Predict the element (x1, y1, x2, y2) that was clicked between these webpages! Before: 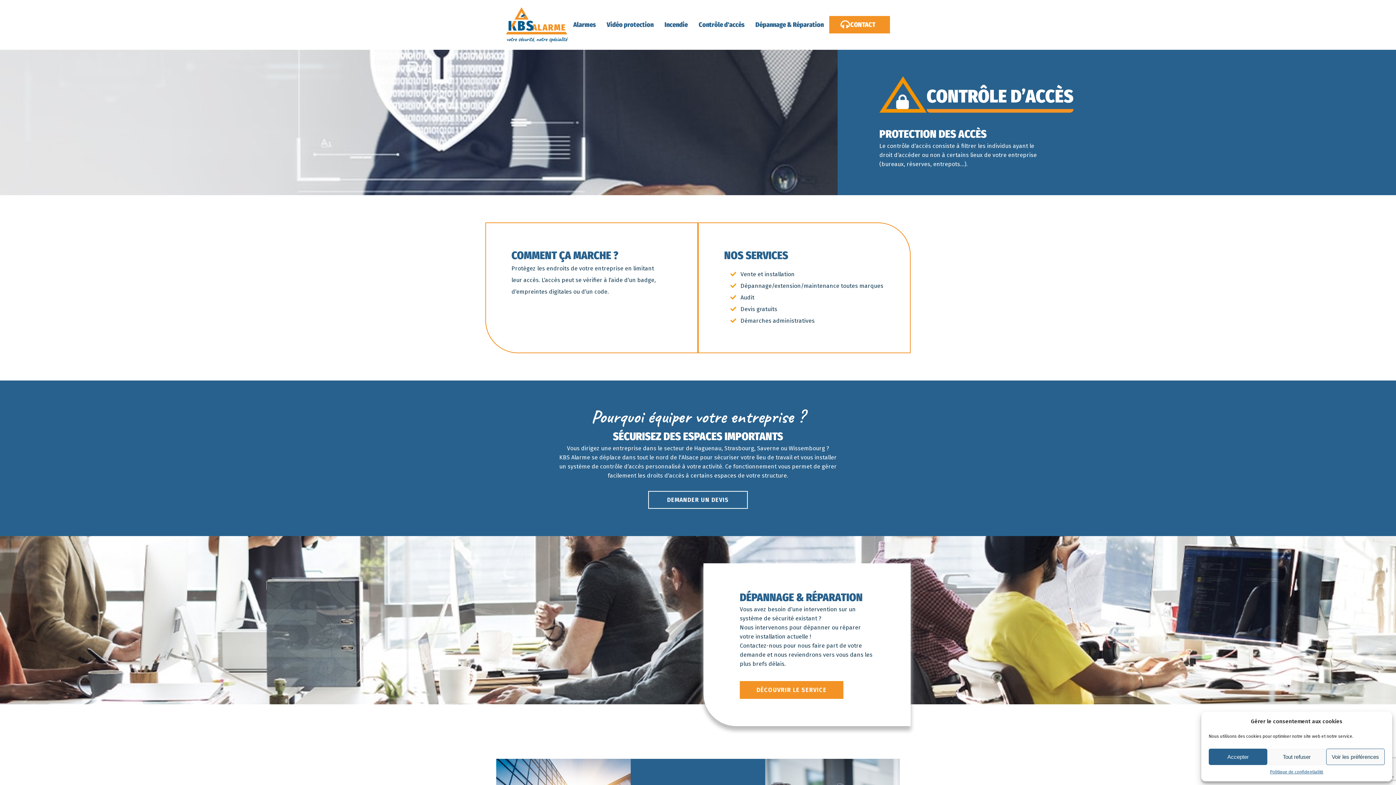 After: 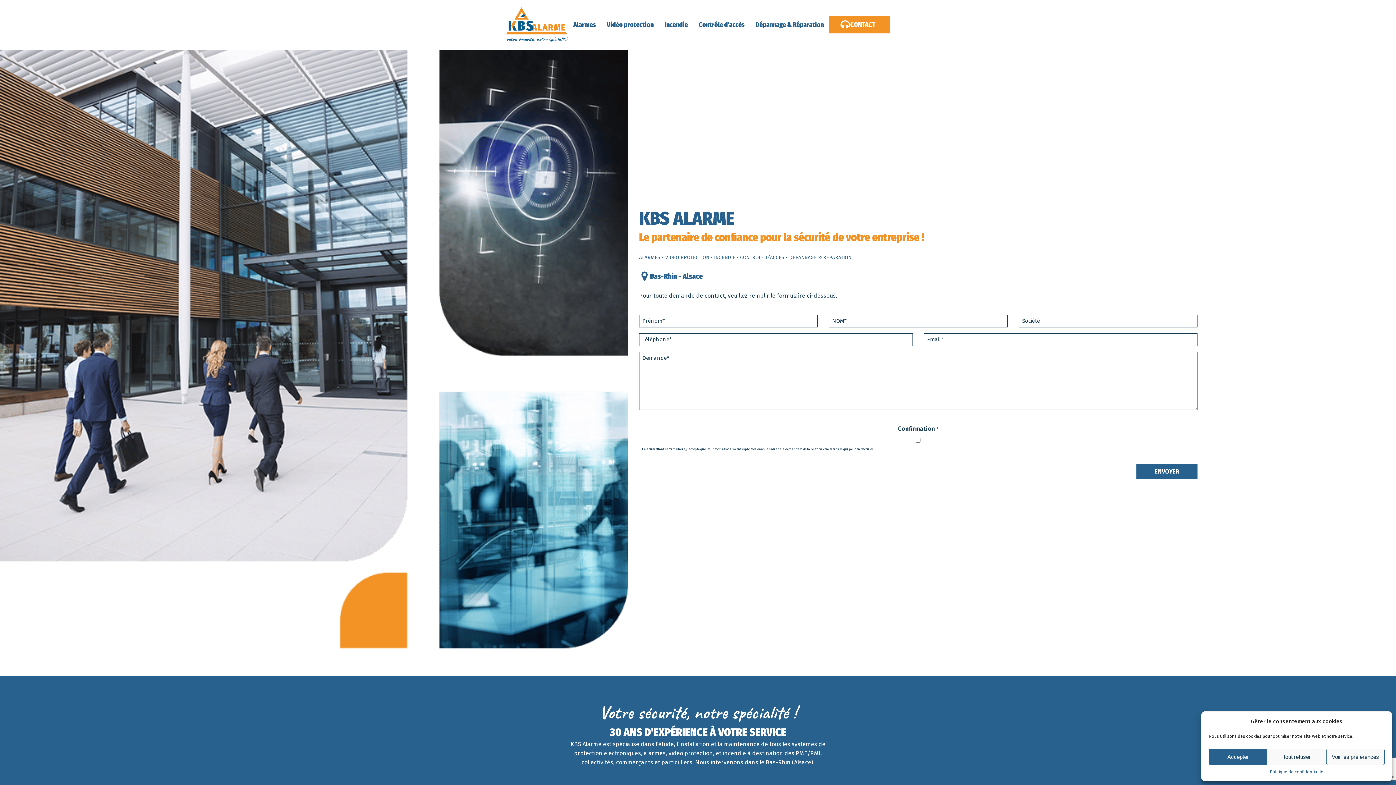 Action: bbox: (506, 7, 568, 42)